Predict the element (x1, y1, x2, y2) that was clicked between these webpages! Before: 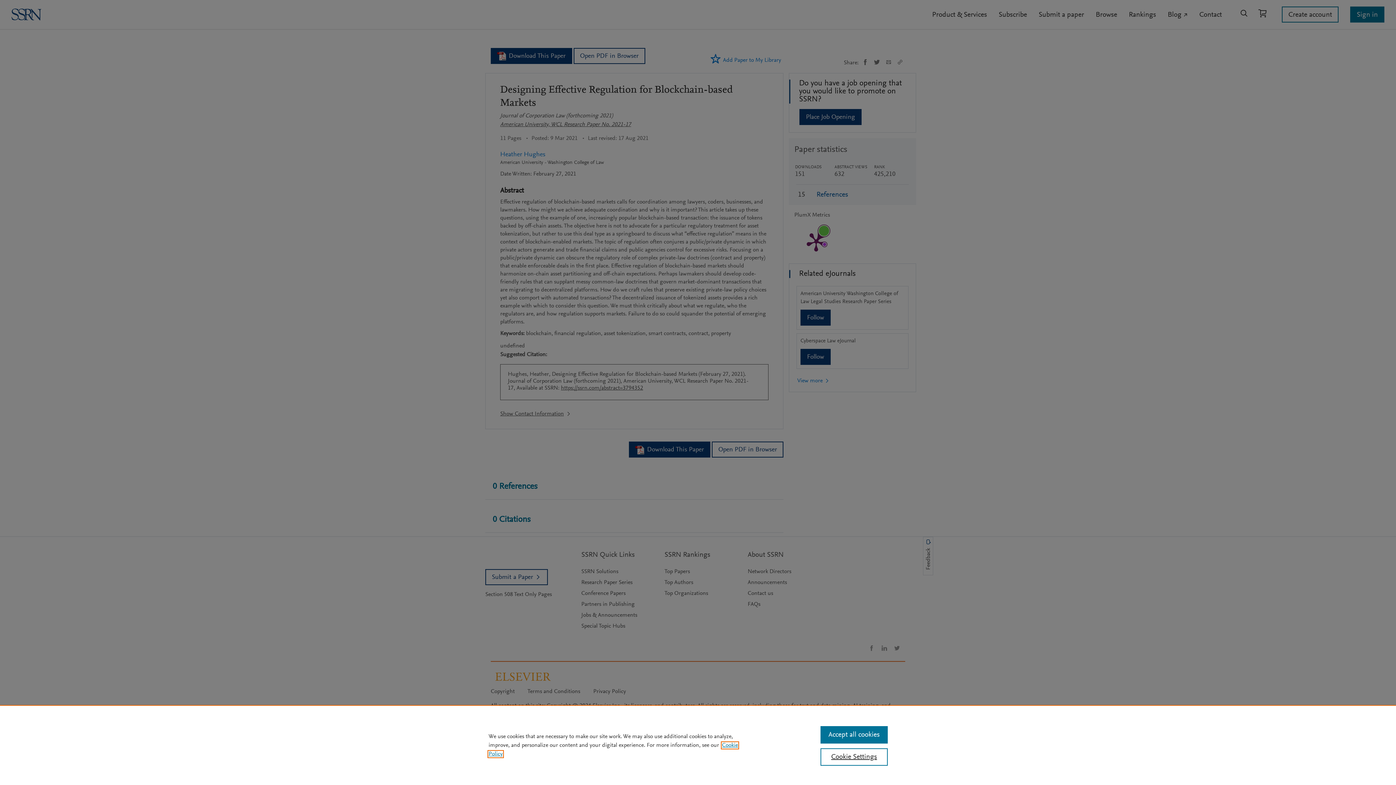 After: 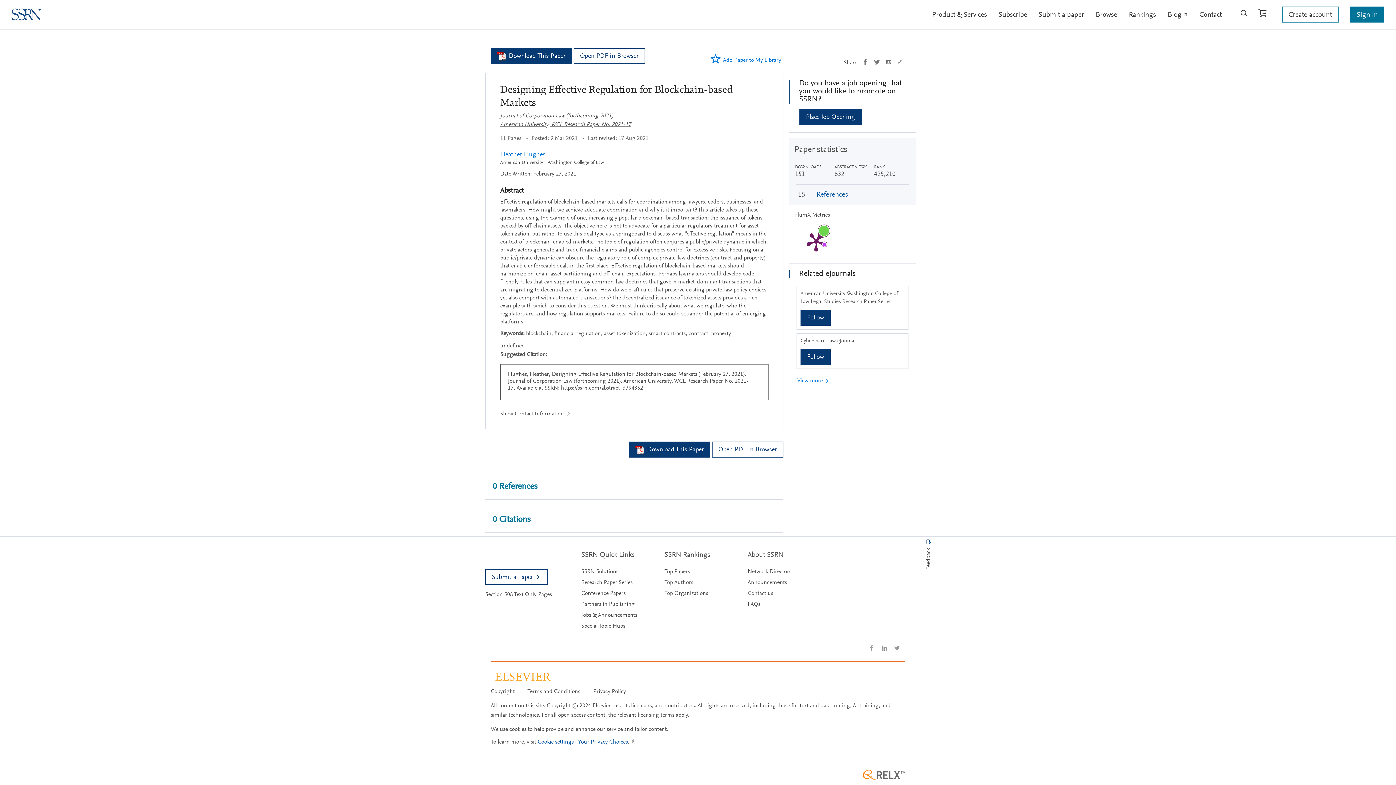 Action: bbox: (820, 726, 887, 744) label: Accept all cookies